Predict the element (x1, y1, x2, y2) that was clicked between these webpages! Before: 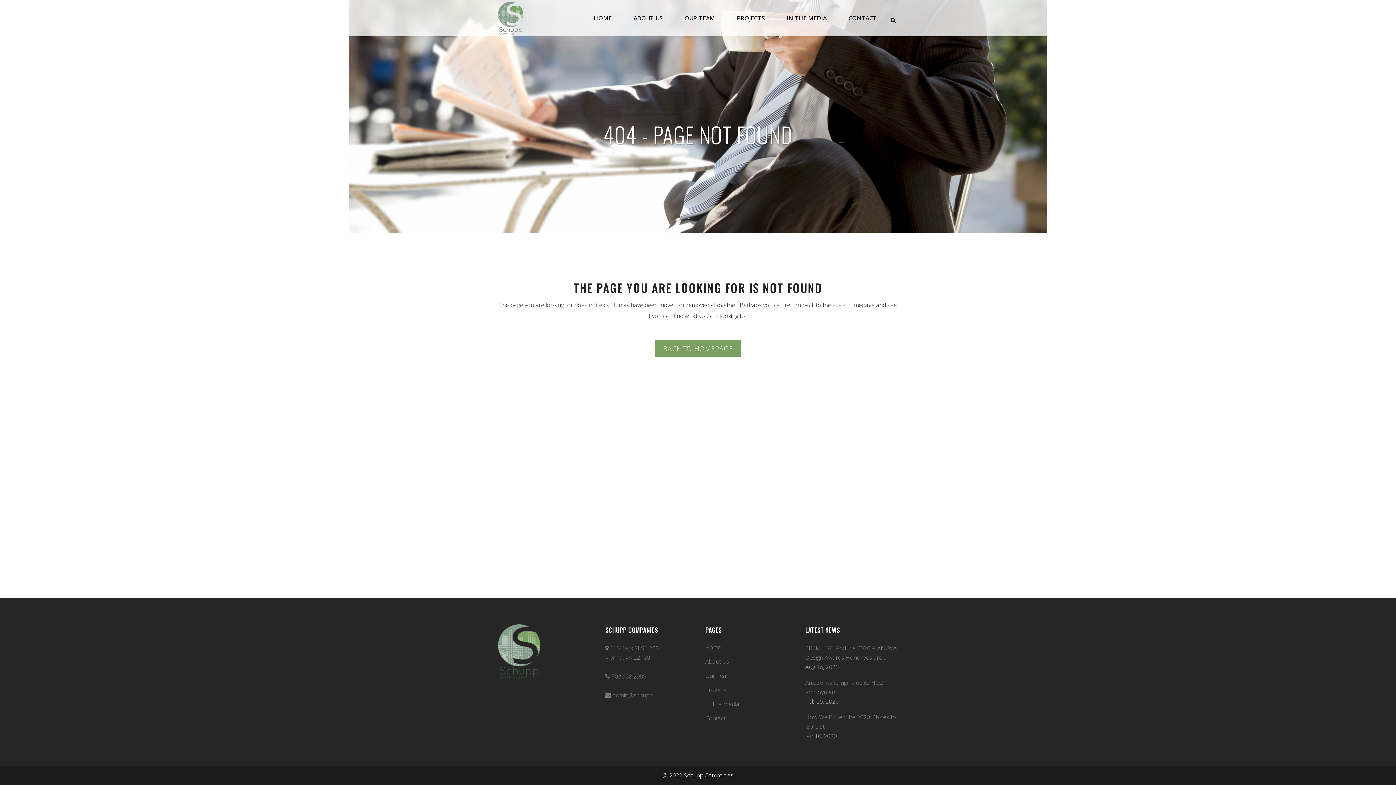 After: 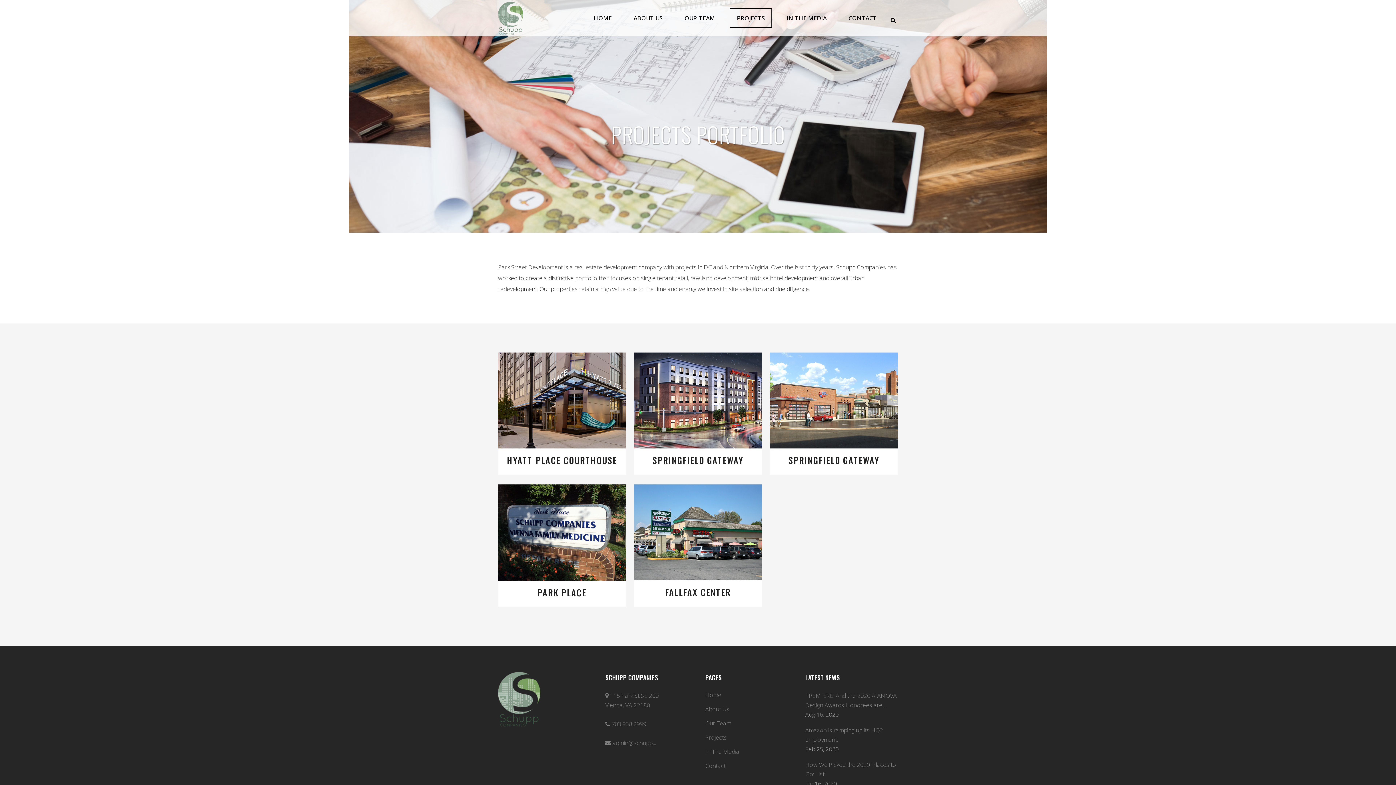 Action: label: Projects bbox: (705, 686, 796, 694)